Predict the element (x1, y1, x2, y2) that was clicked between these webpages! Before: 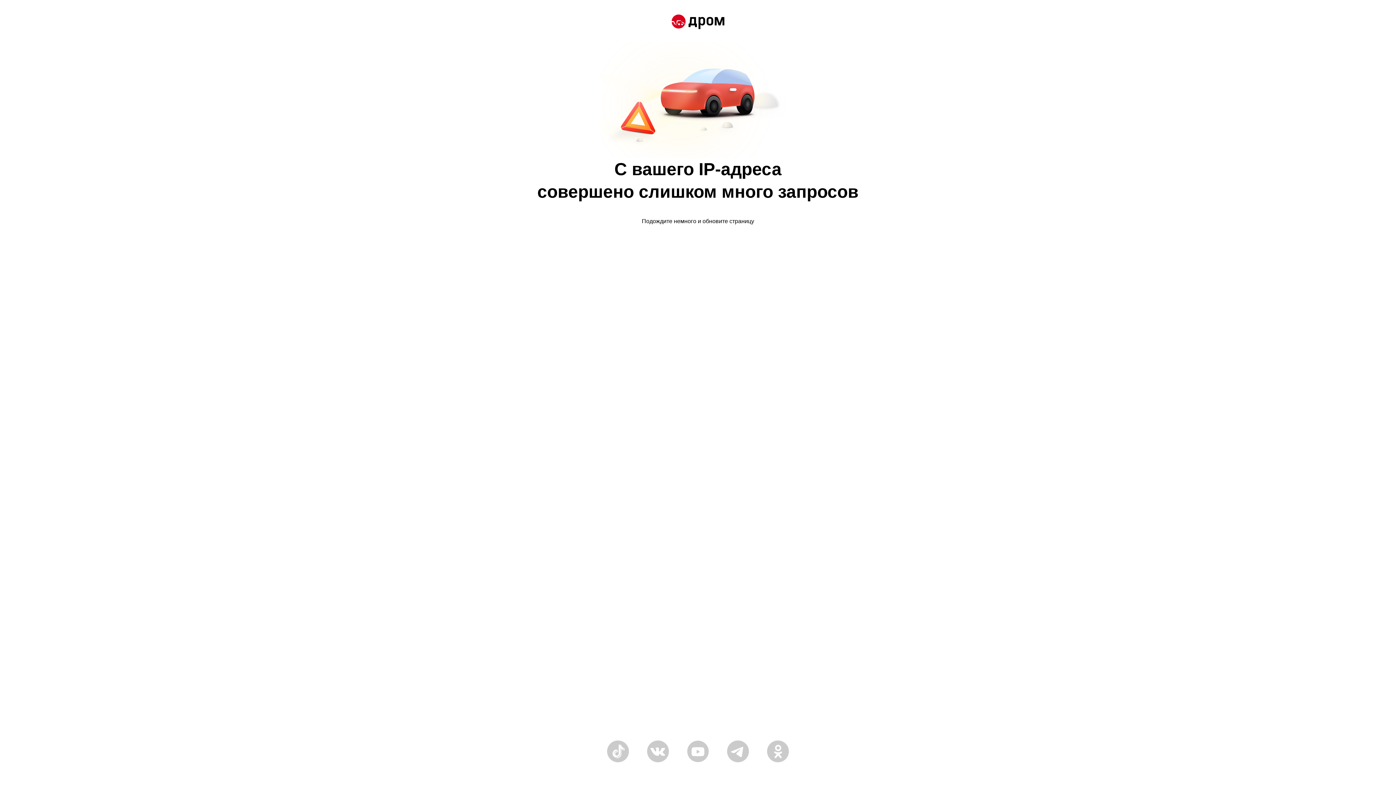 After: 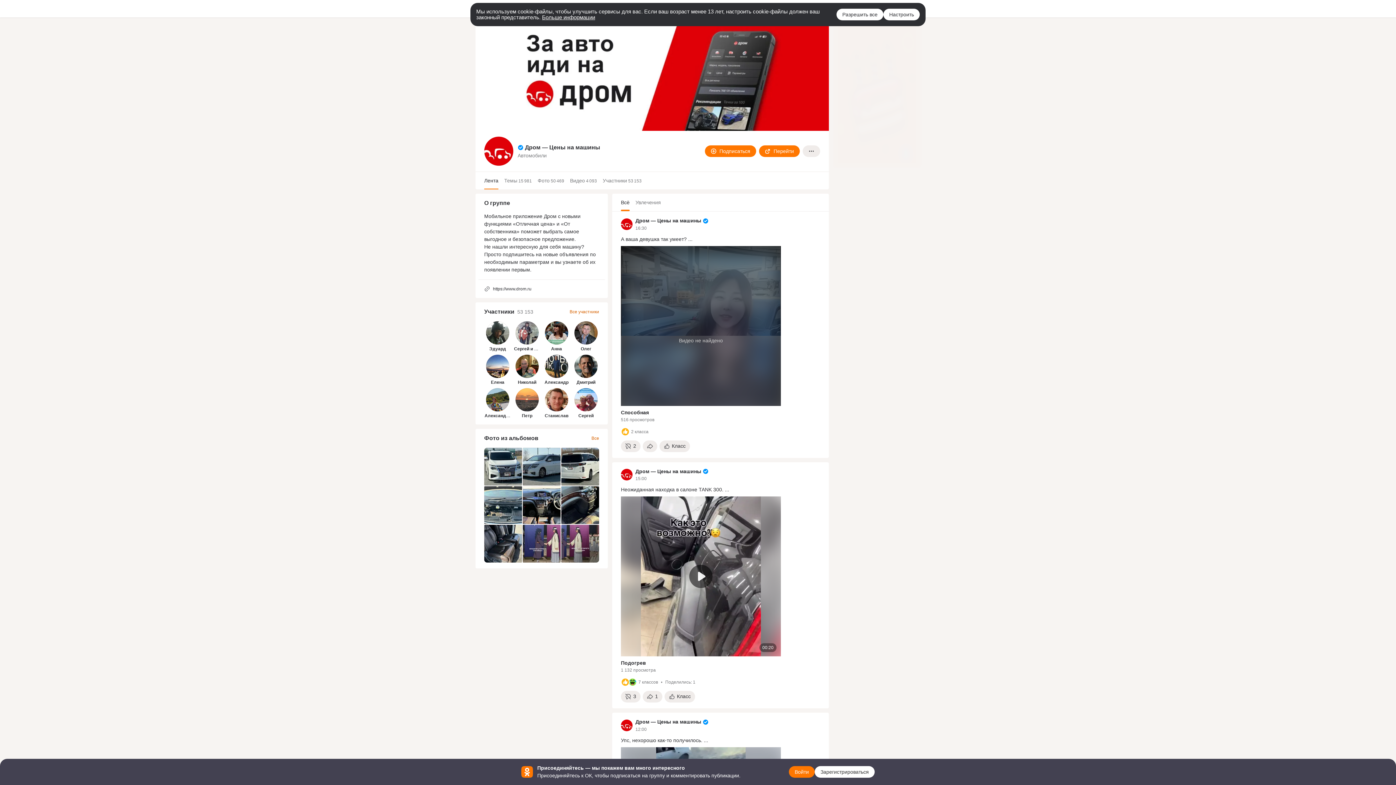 Action: bbox: (767, 758, 789, 764)